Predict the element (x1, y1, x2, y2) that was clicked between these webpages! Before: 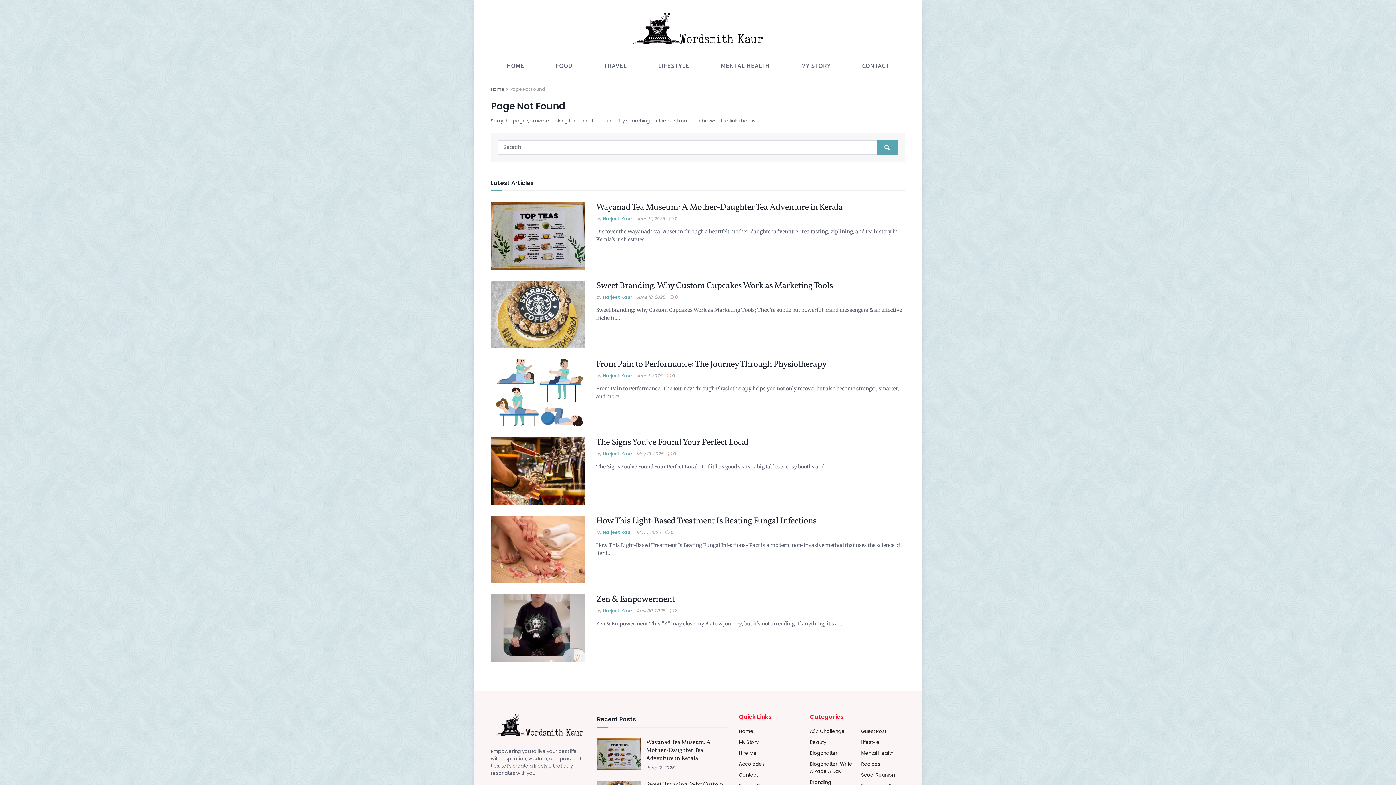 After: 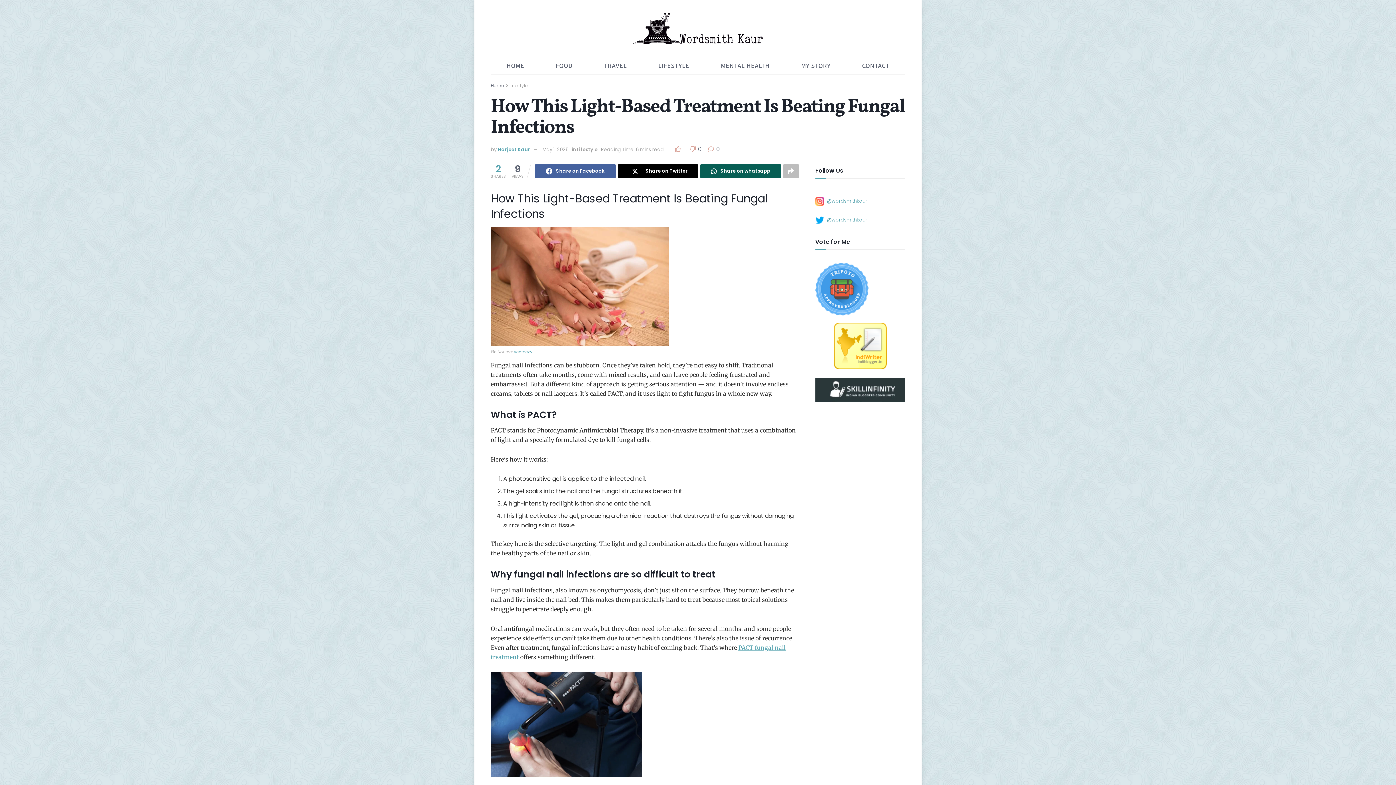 Action: label:  0 bbox: (665, 529, 673, 535)